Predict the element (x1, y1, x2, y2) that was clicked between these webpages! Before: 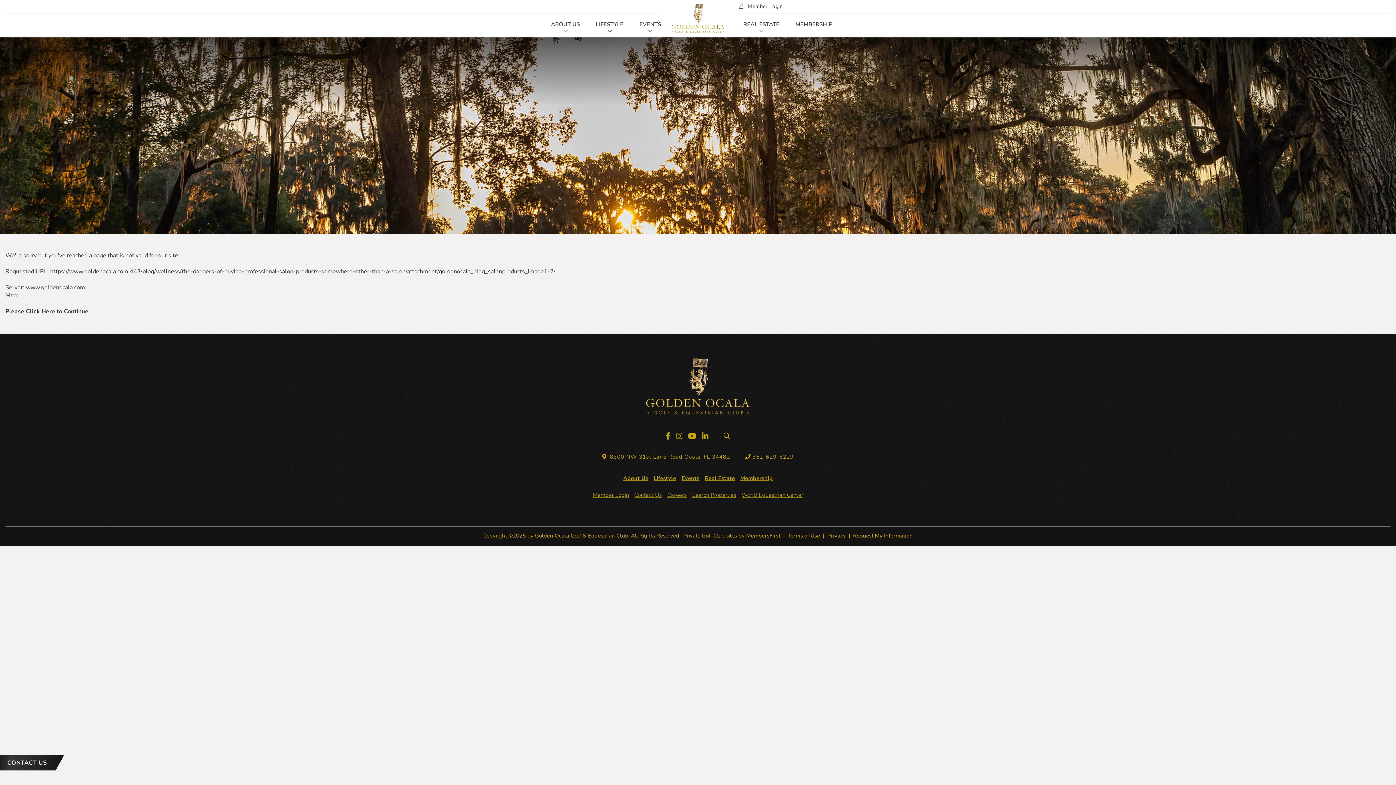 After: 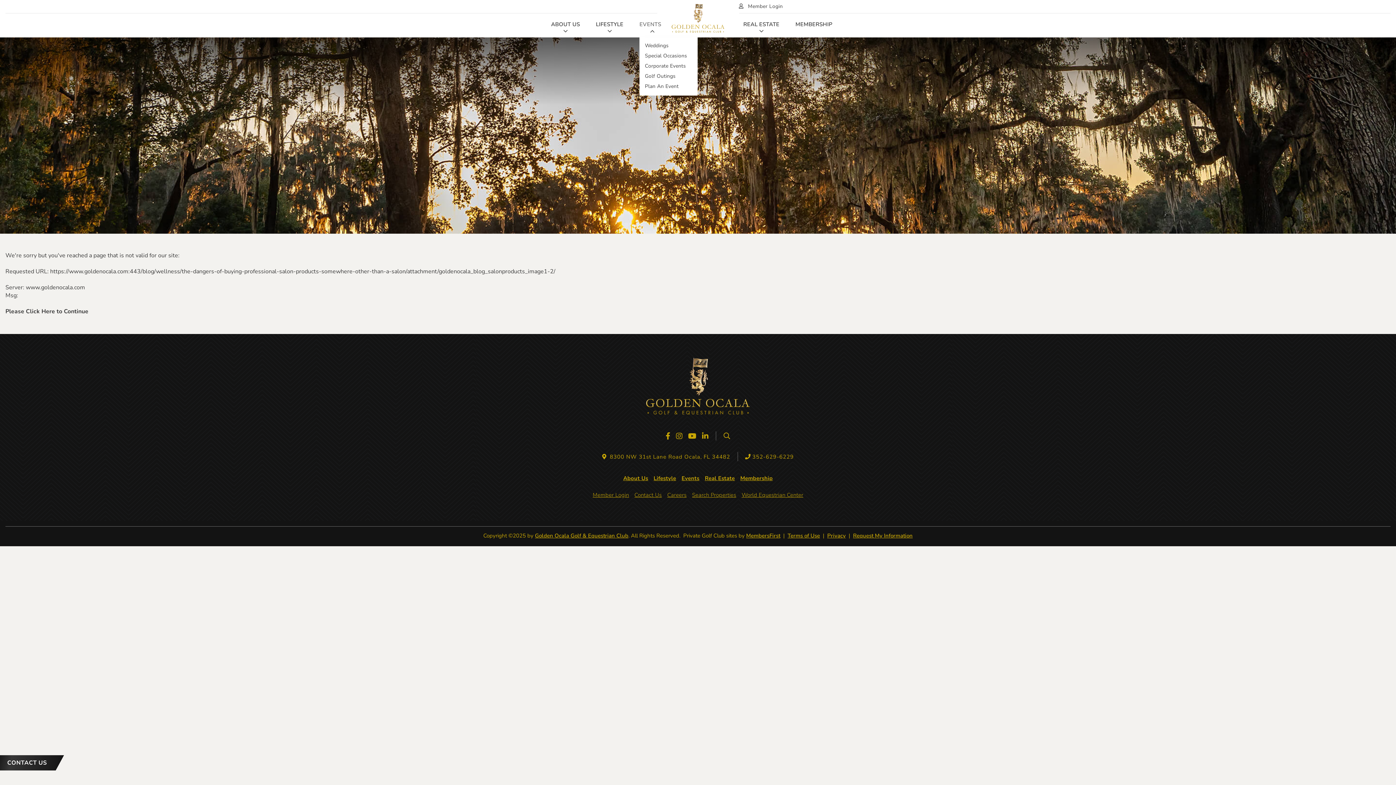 Action: bbox: (648, 27, 652, 35) label: Events Dropdown